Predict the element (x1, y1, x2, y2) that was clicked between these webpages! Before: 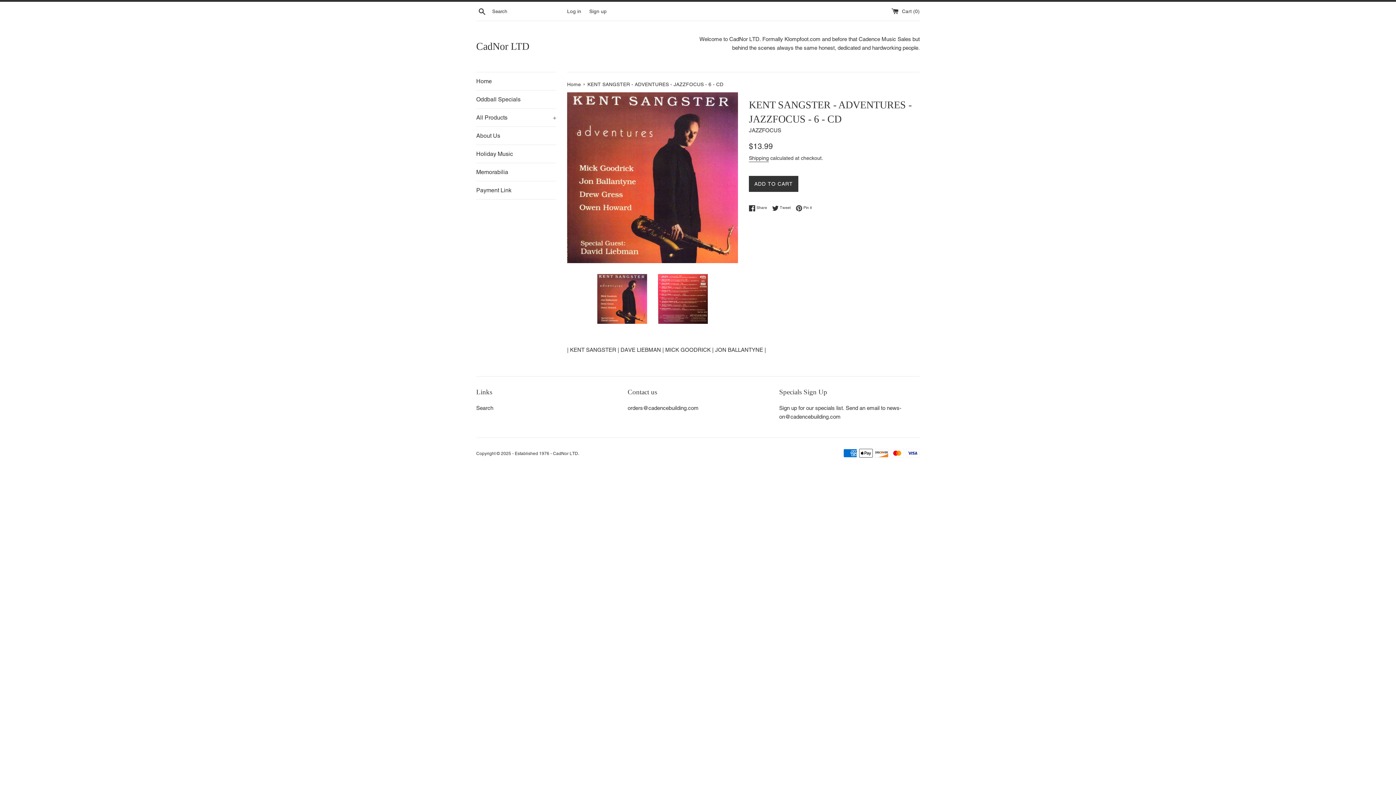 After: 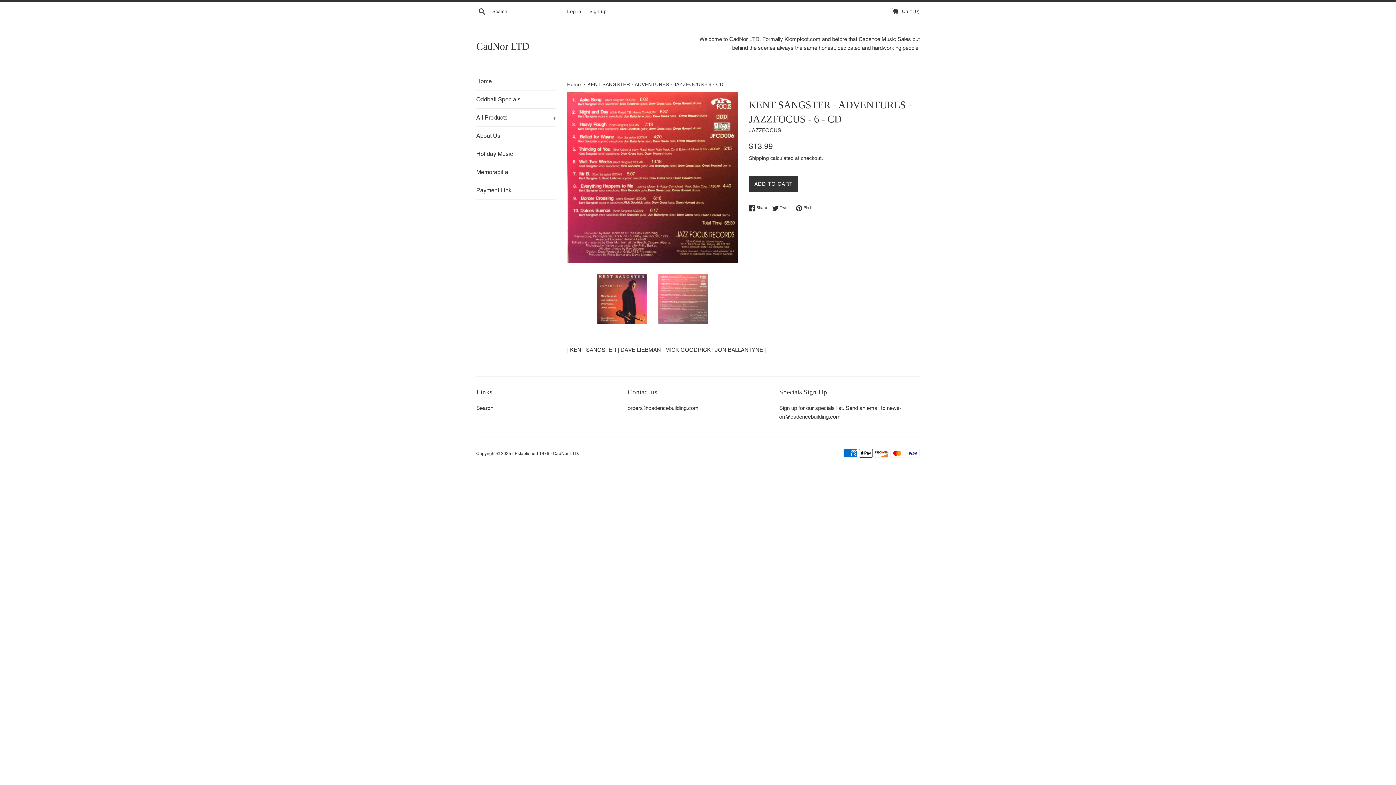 Action: bbox: (658, 274, 707, 323)